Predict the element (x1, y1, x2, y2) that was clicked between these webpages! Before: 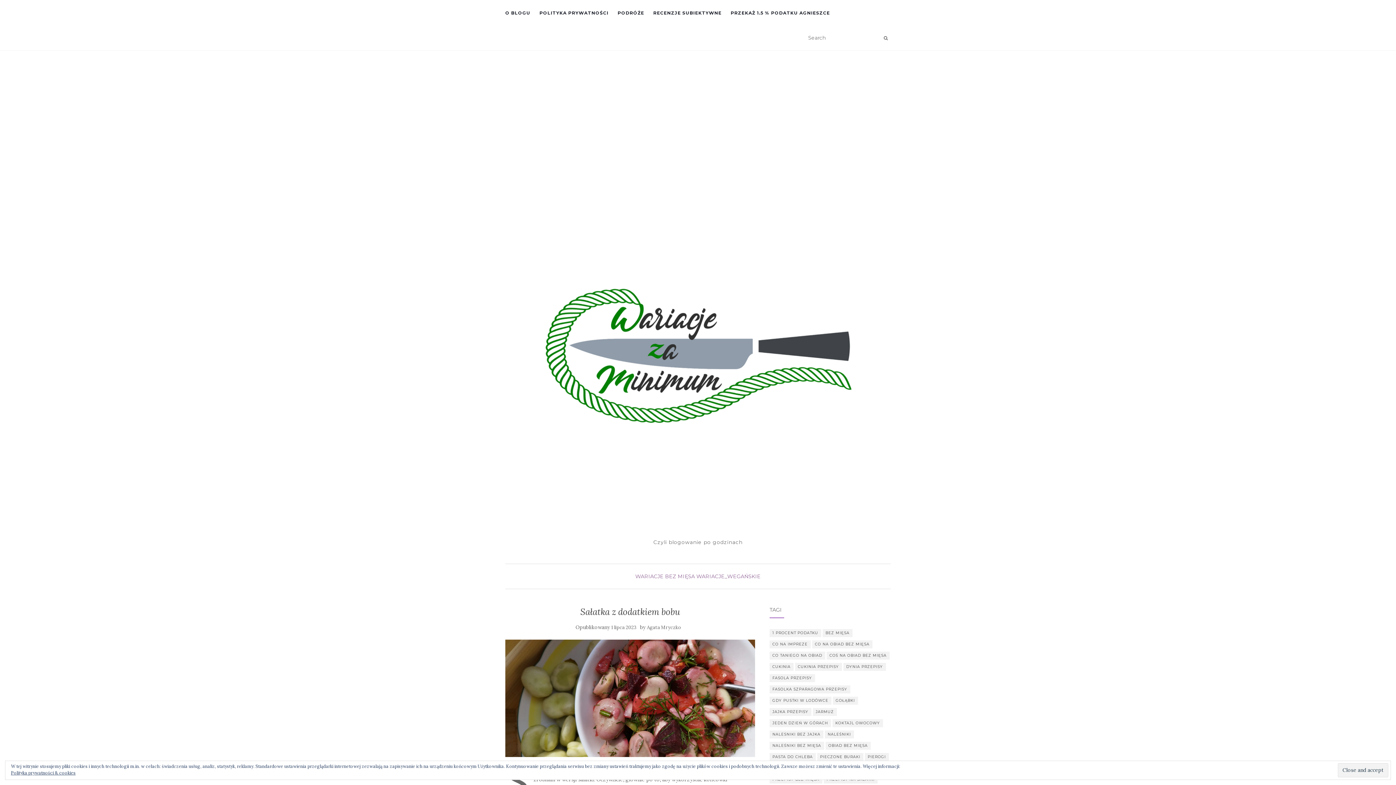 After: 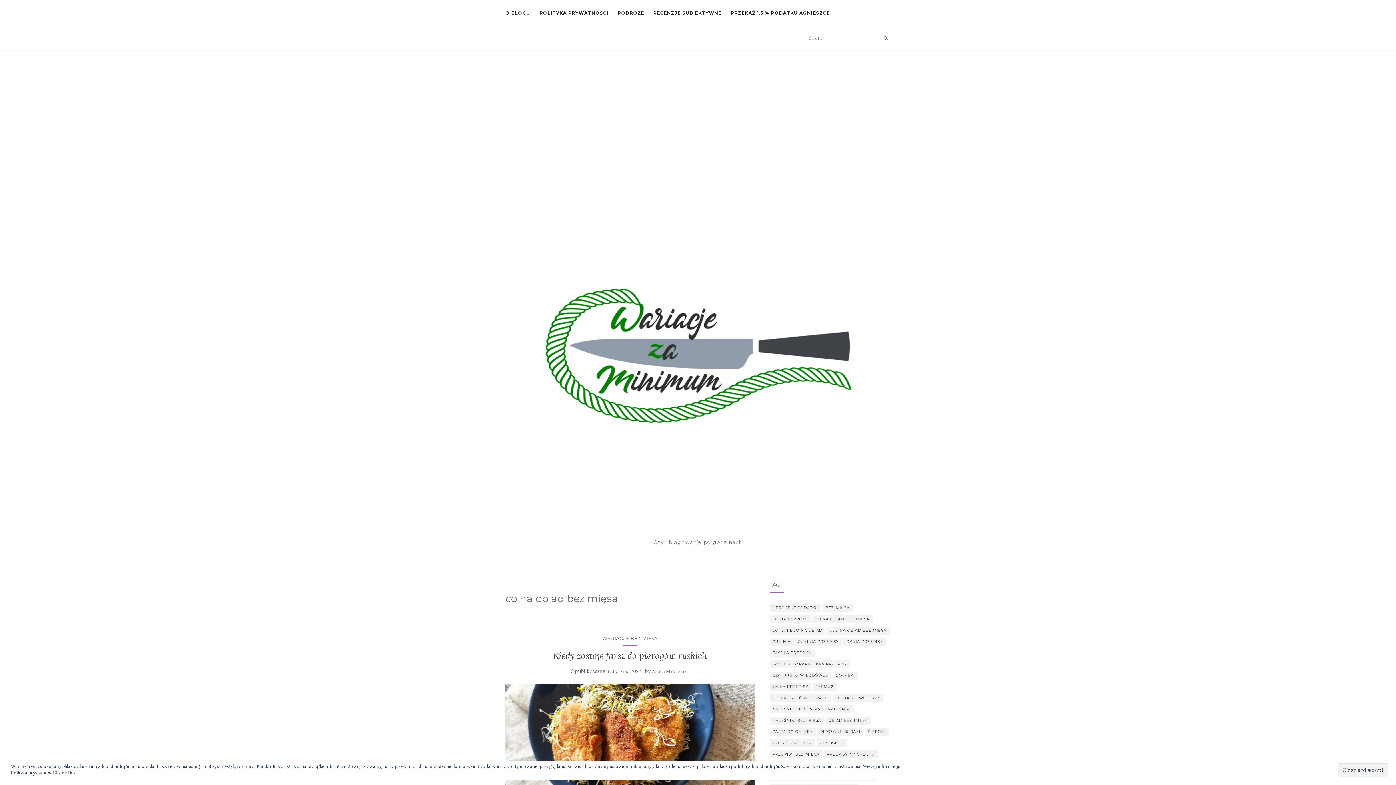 Action: label: co na obiad bez mięsa (15 elementów) bbox: (812, 640, 872, 648)